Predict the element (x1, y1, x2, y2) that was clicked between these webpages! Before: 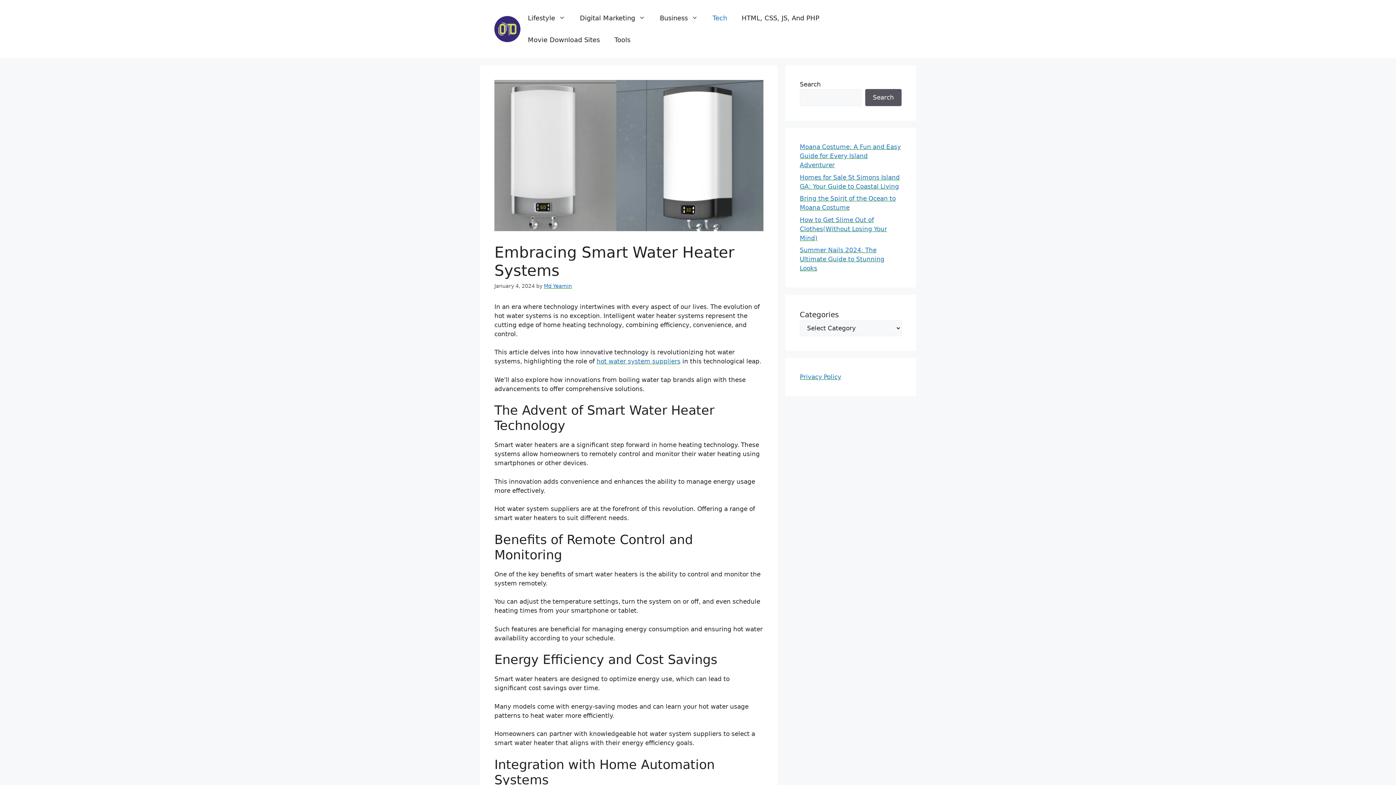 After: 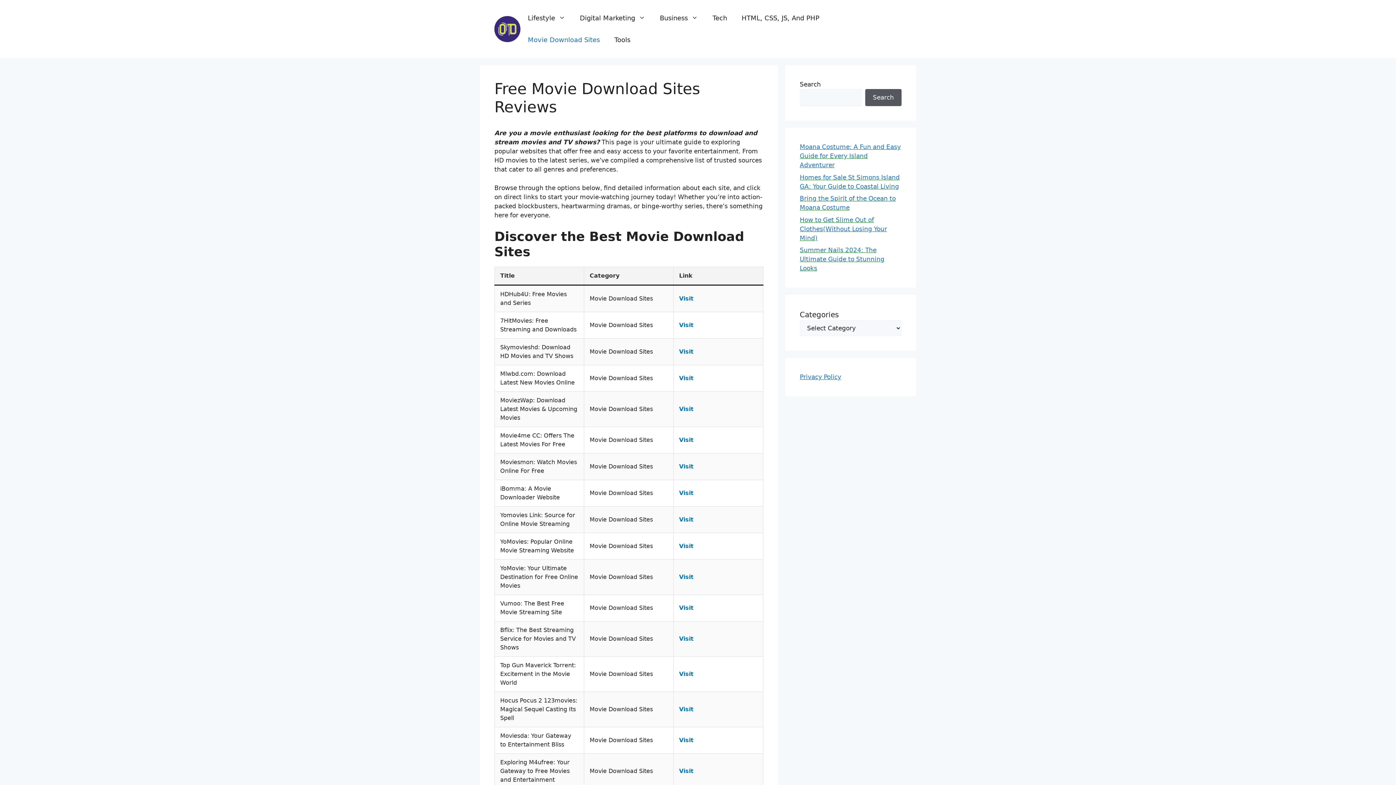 Action: bbox: (520, 29, 607, 50) label: Movie Download Sites